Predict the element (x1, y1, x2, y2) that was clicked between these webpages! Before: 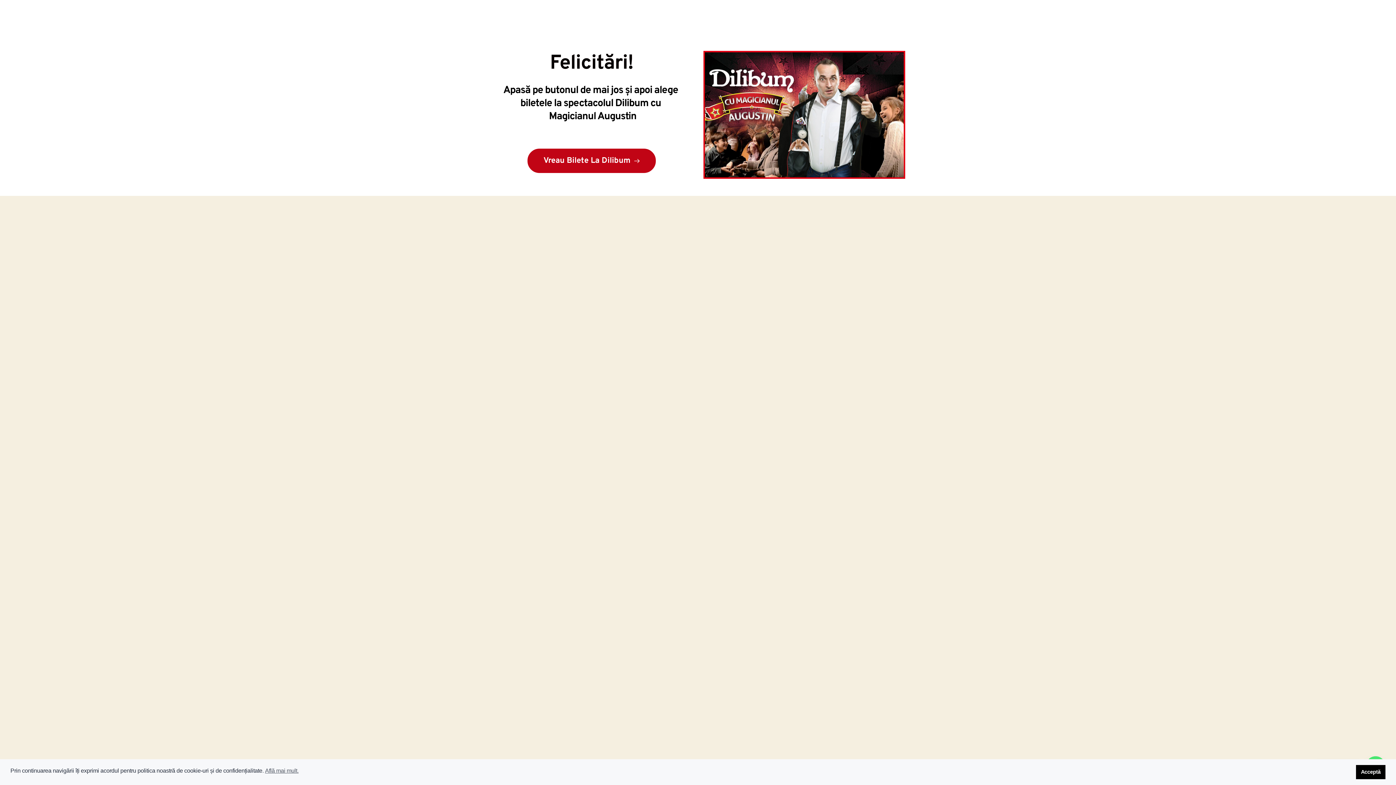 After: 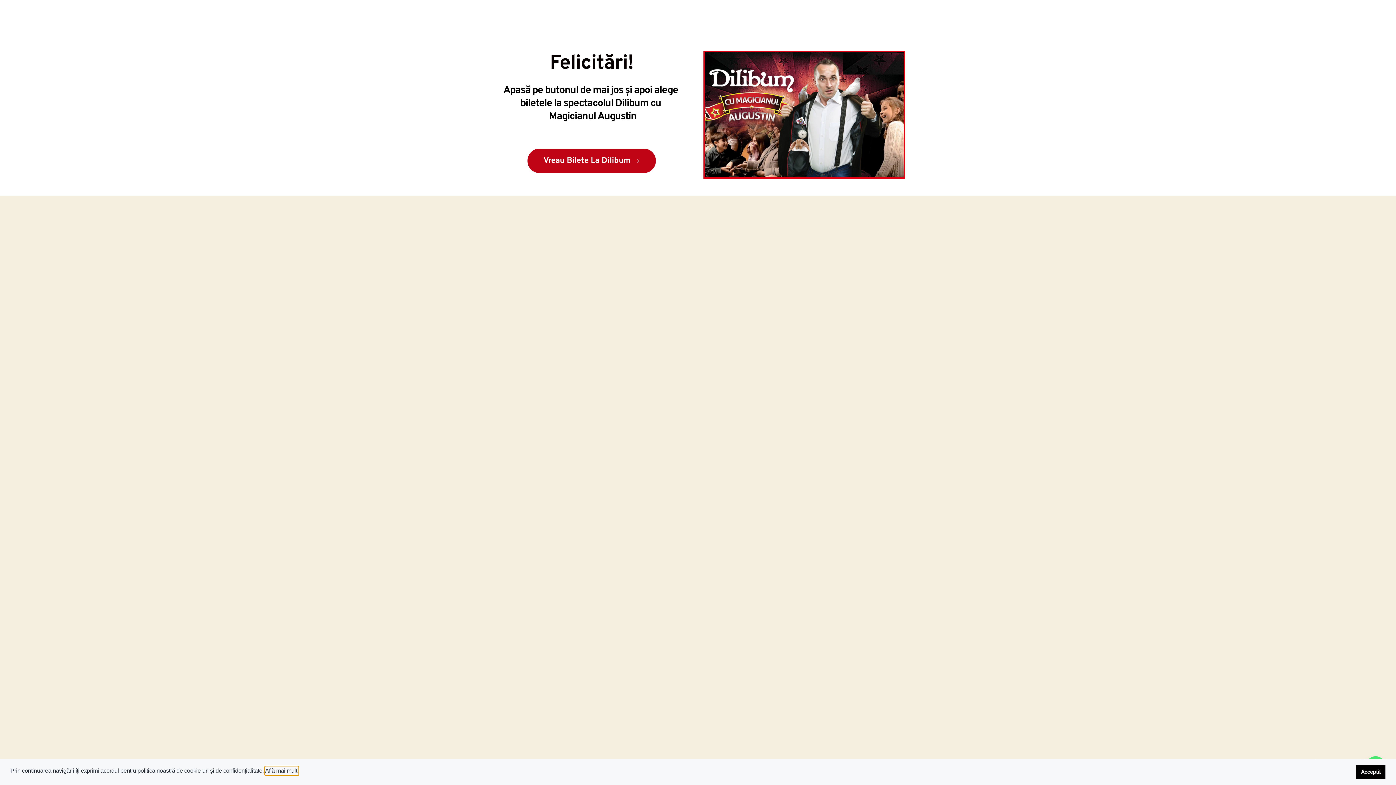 Action: bbox: (265, 766, 298, 775) label: cookies - Află mai mult. 